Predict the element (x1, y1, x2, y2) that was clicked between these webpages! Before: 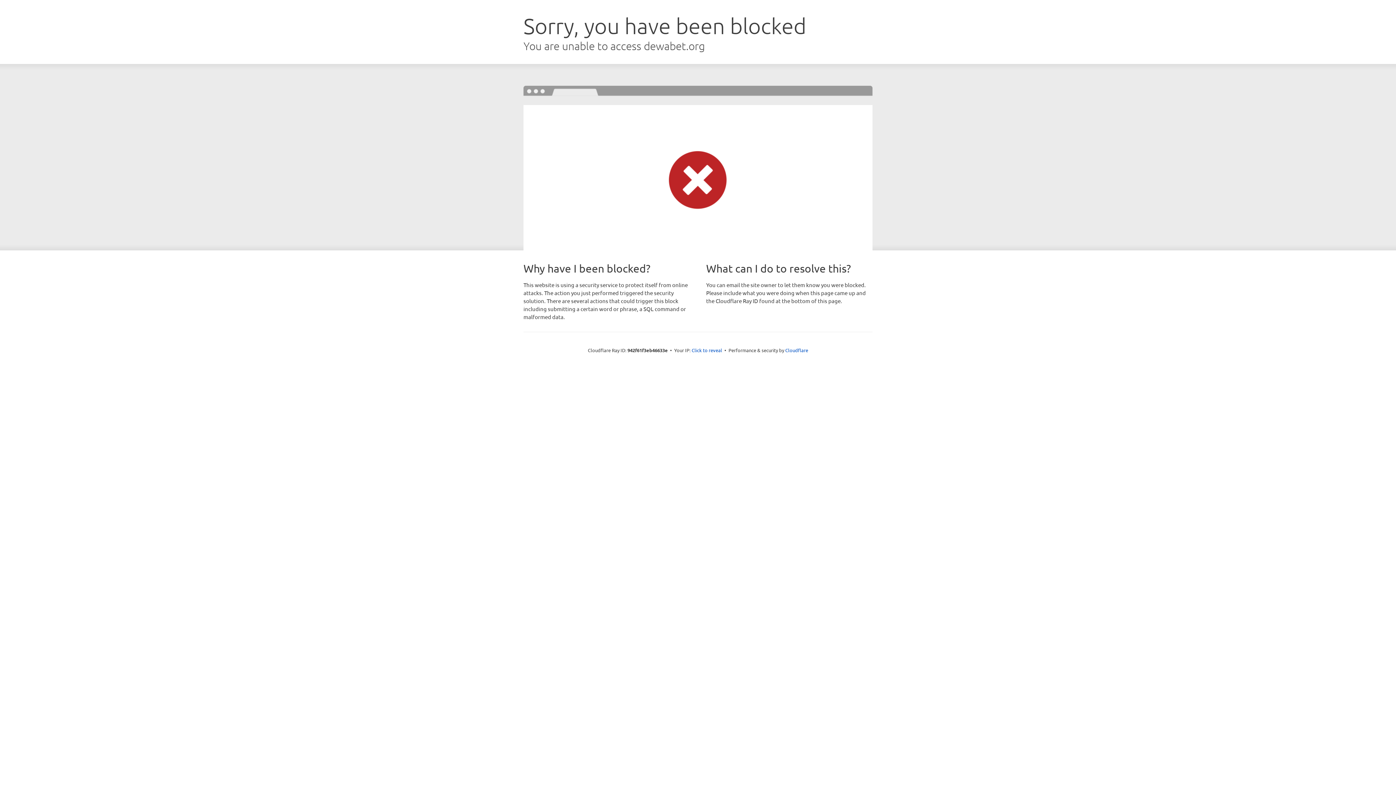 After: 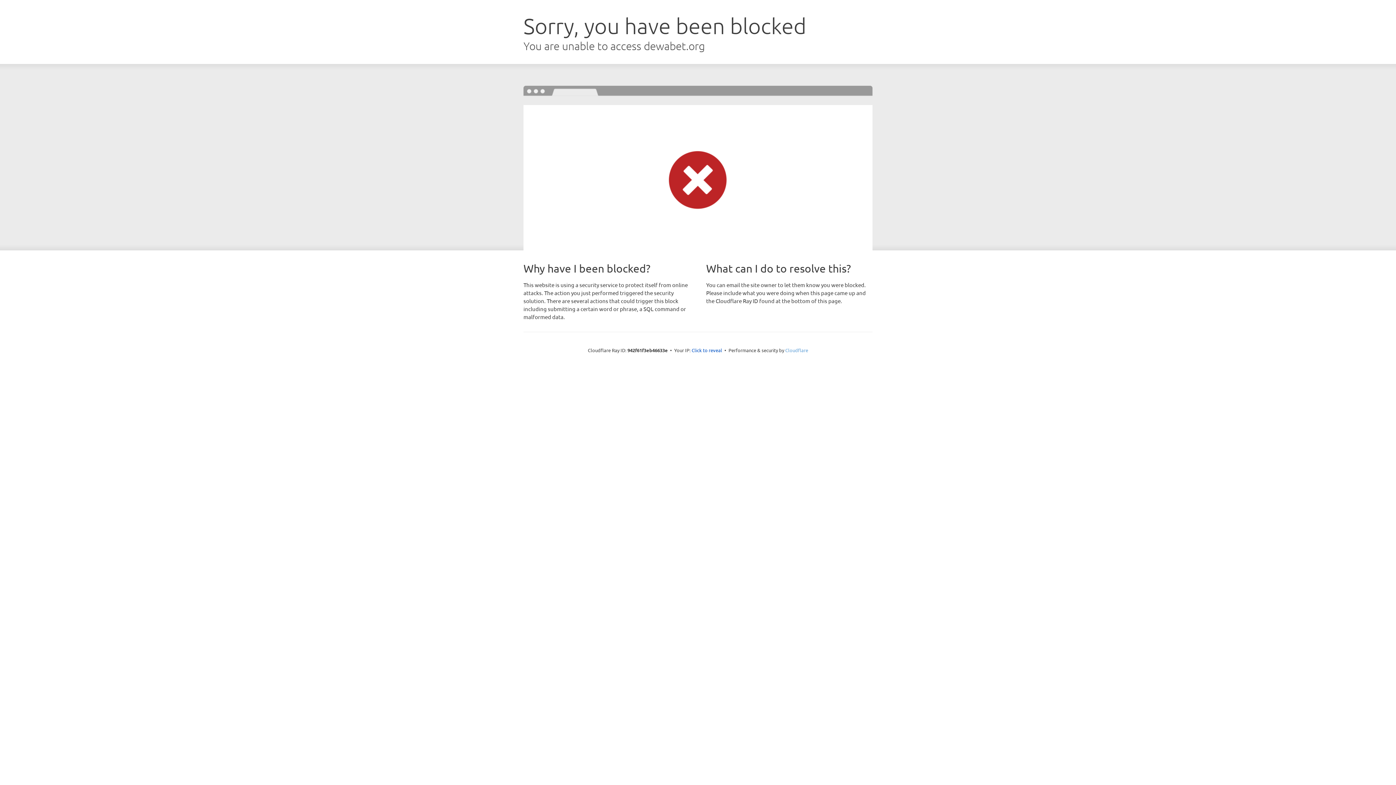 Action: bbox: (785, 347, 808, 353) label: Cloudflare